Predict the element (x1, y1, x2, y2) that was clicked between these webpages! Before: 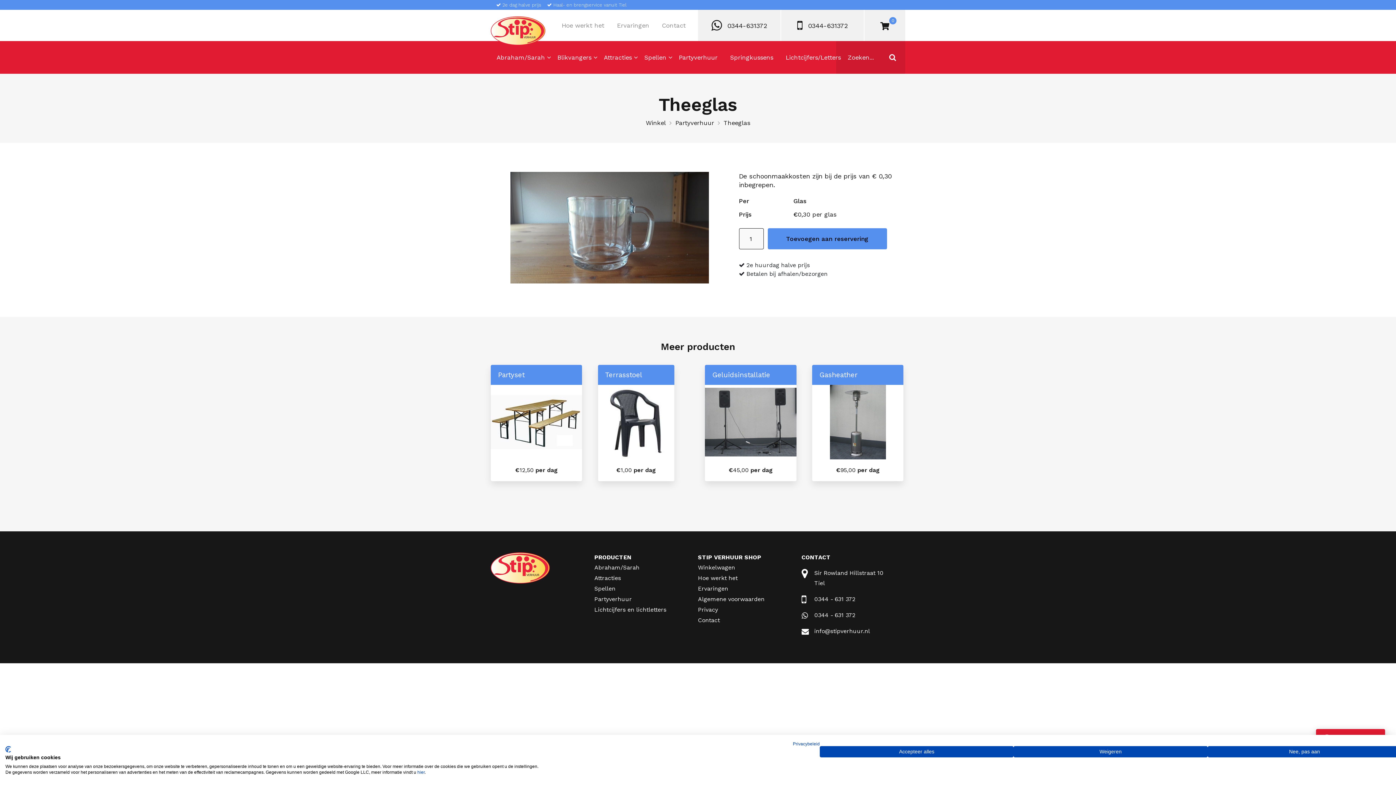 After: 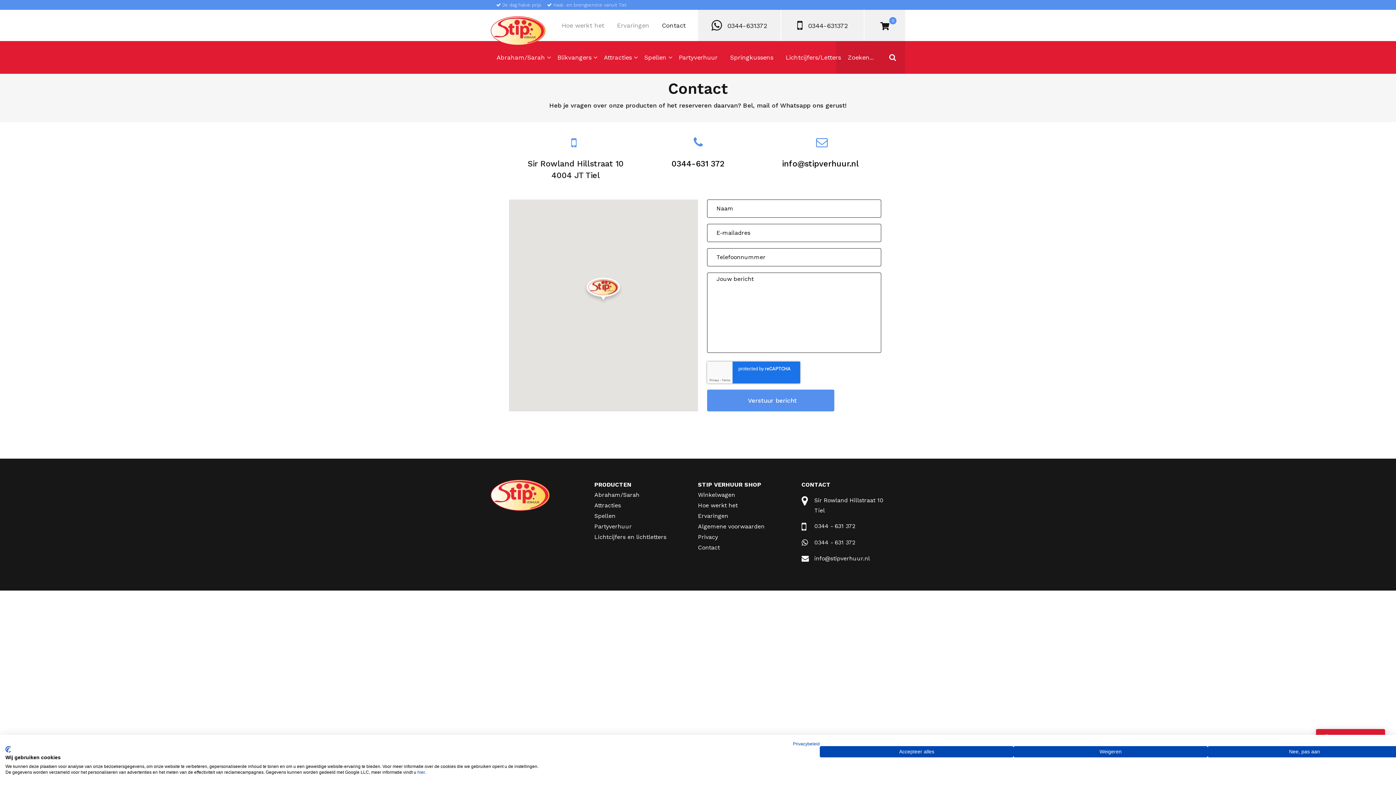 Action: label: Contact bbox: (698, 615, 720, 626)